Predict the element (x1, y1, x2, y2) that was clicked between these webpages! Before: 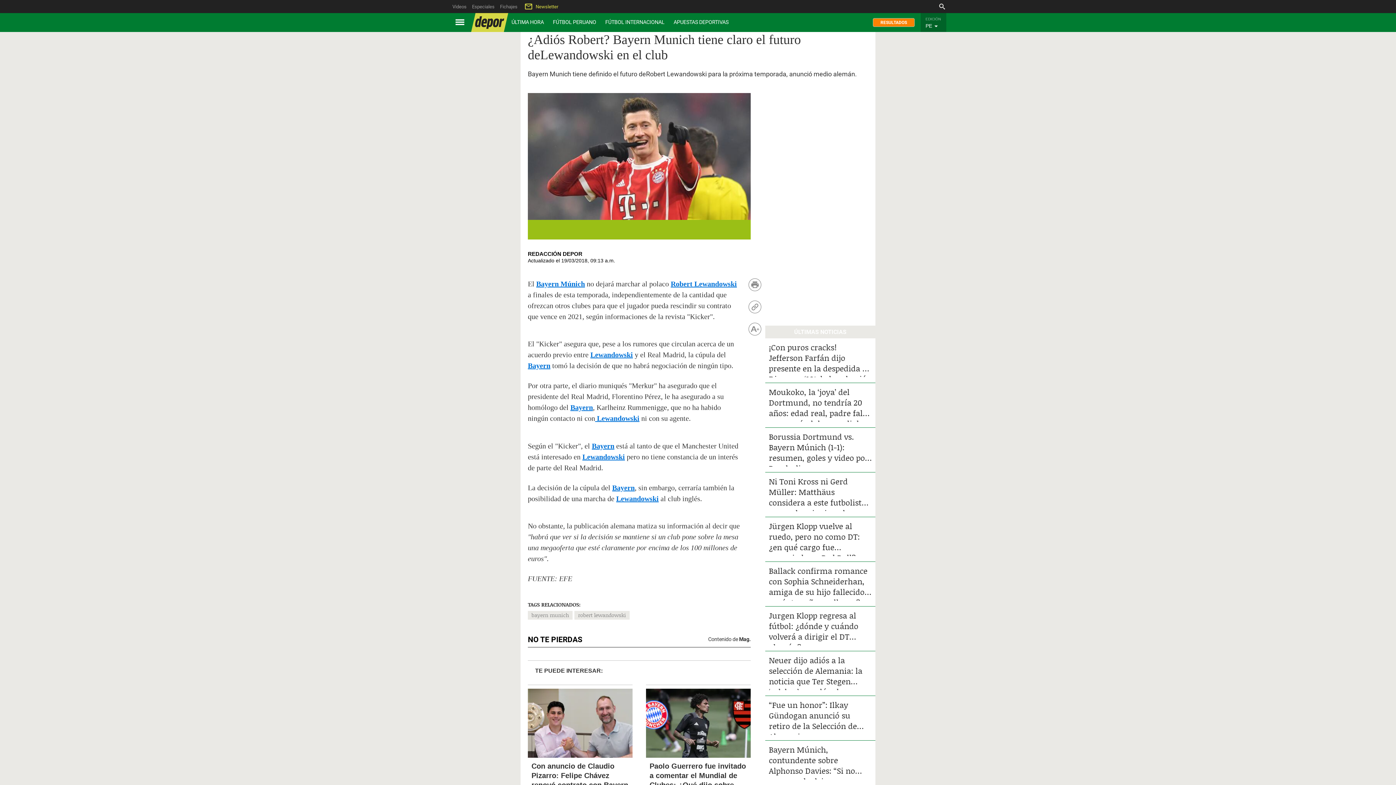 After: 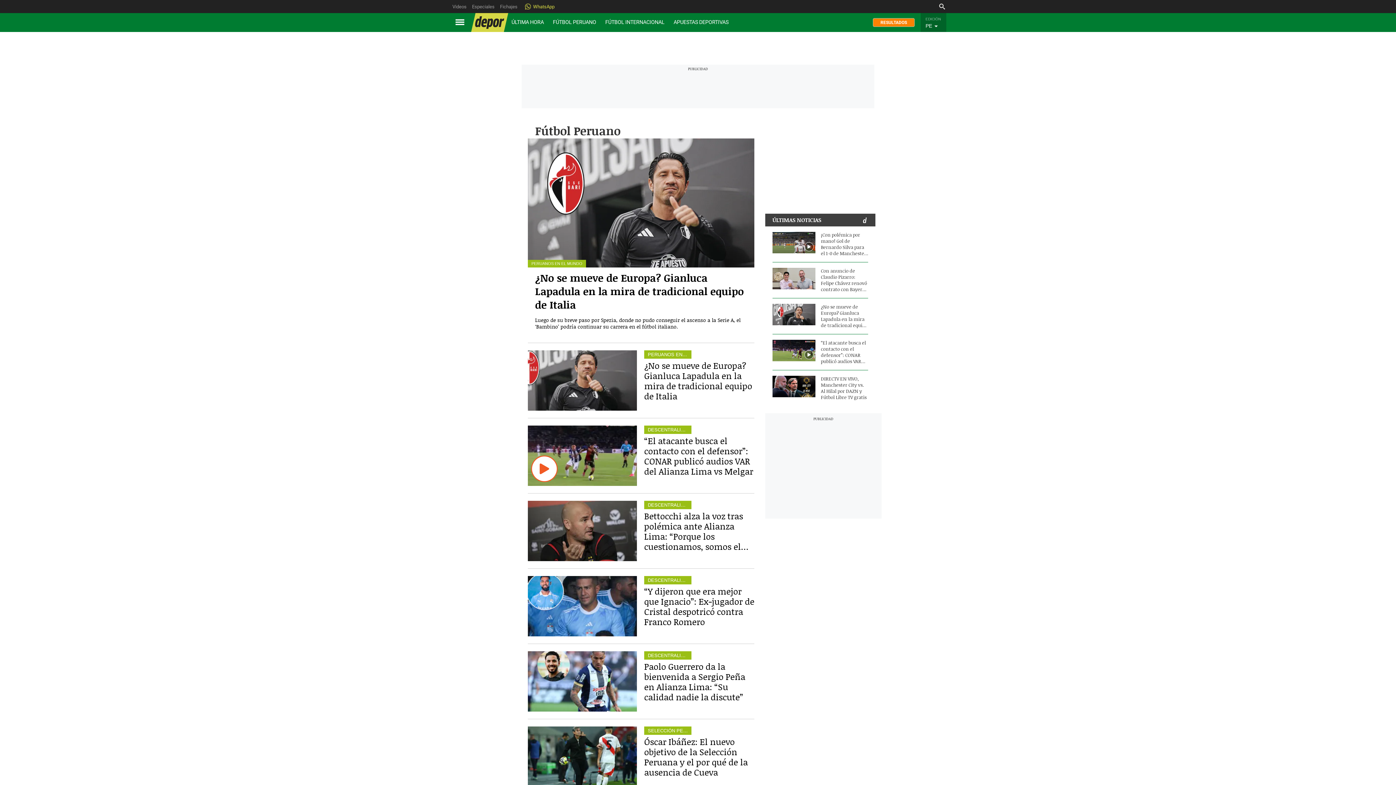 Action: bbox: (551, 18, 598, 26) label: FÚTBOL PERUANO